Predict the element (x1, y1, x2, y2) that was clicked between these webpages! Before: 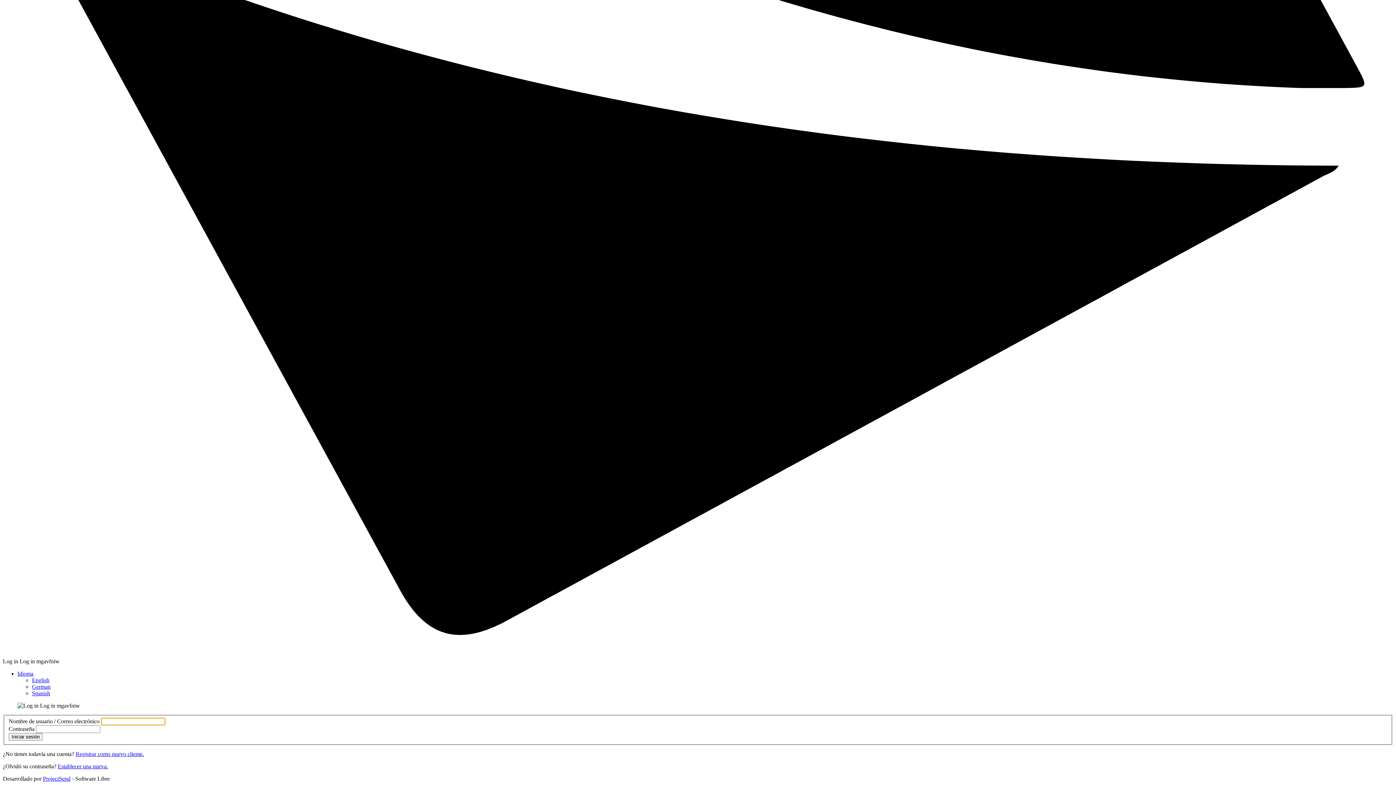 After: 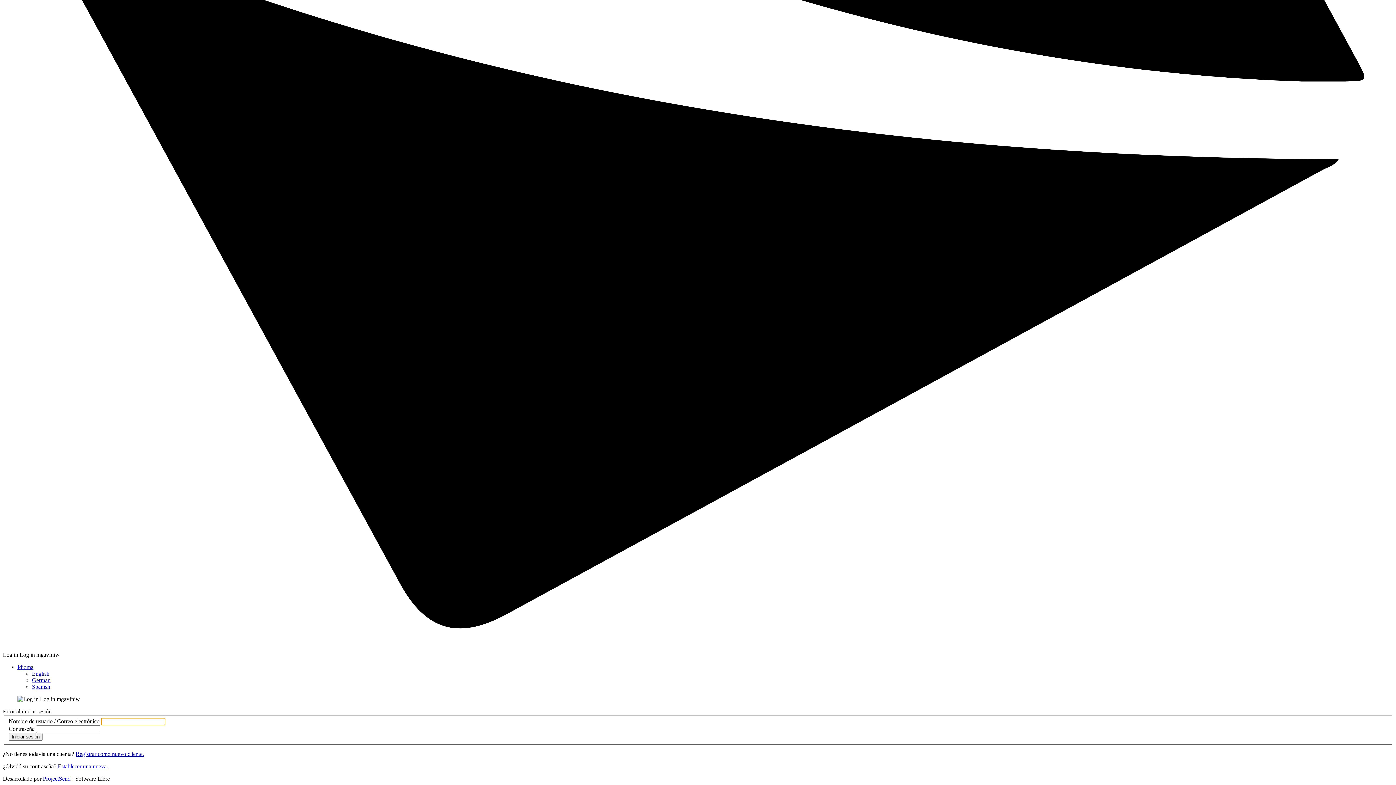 Action: bbox: (8, 733, 42, 741) label: Iniciar sesión